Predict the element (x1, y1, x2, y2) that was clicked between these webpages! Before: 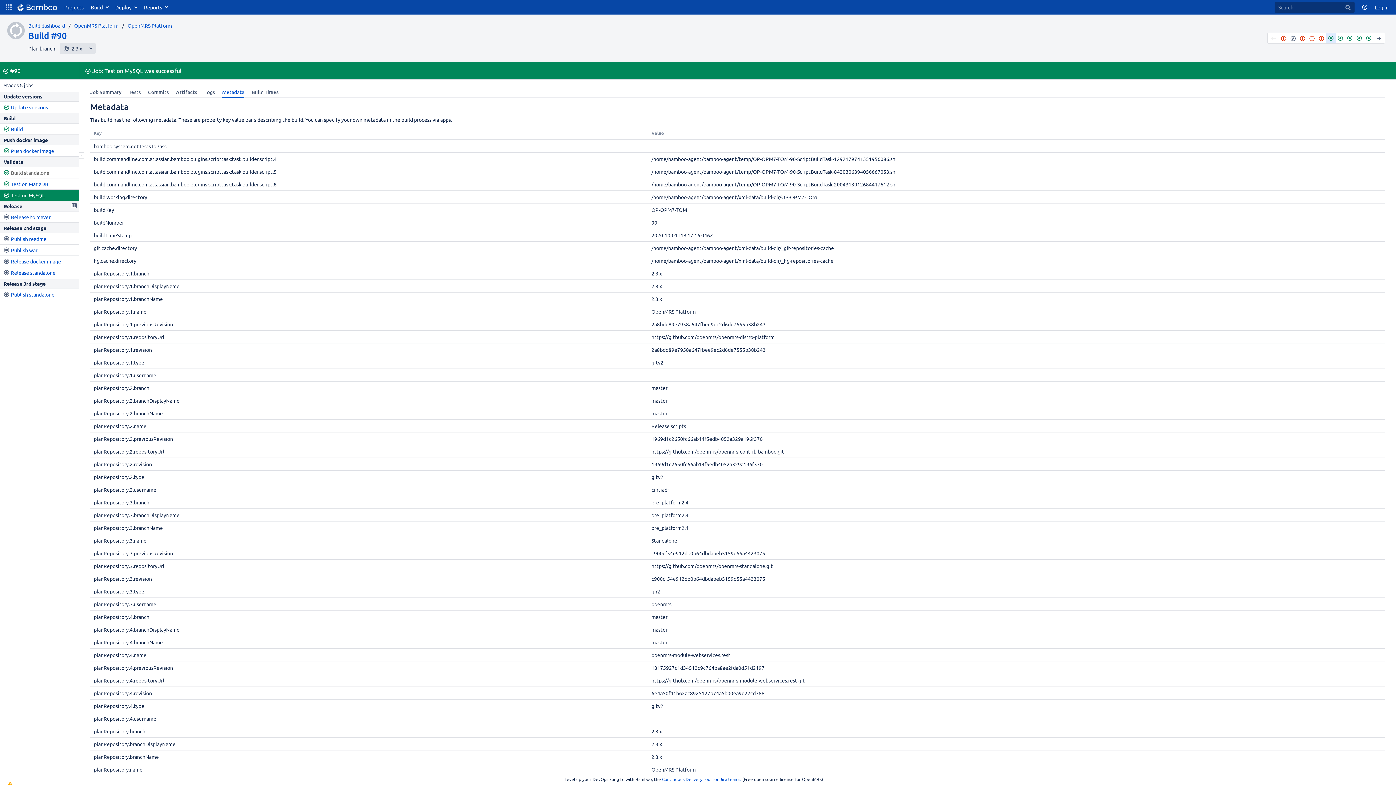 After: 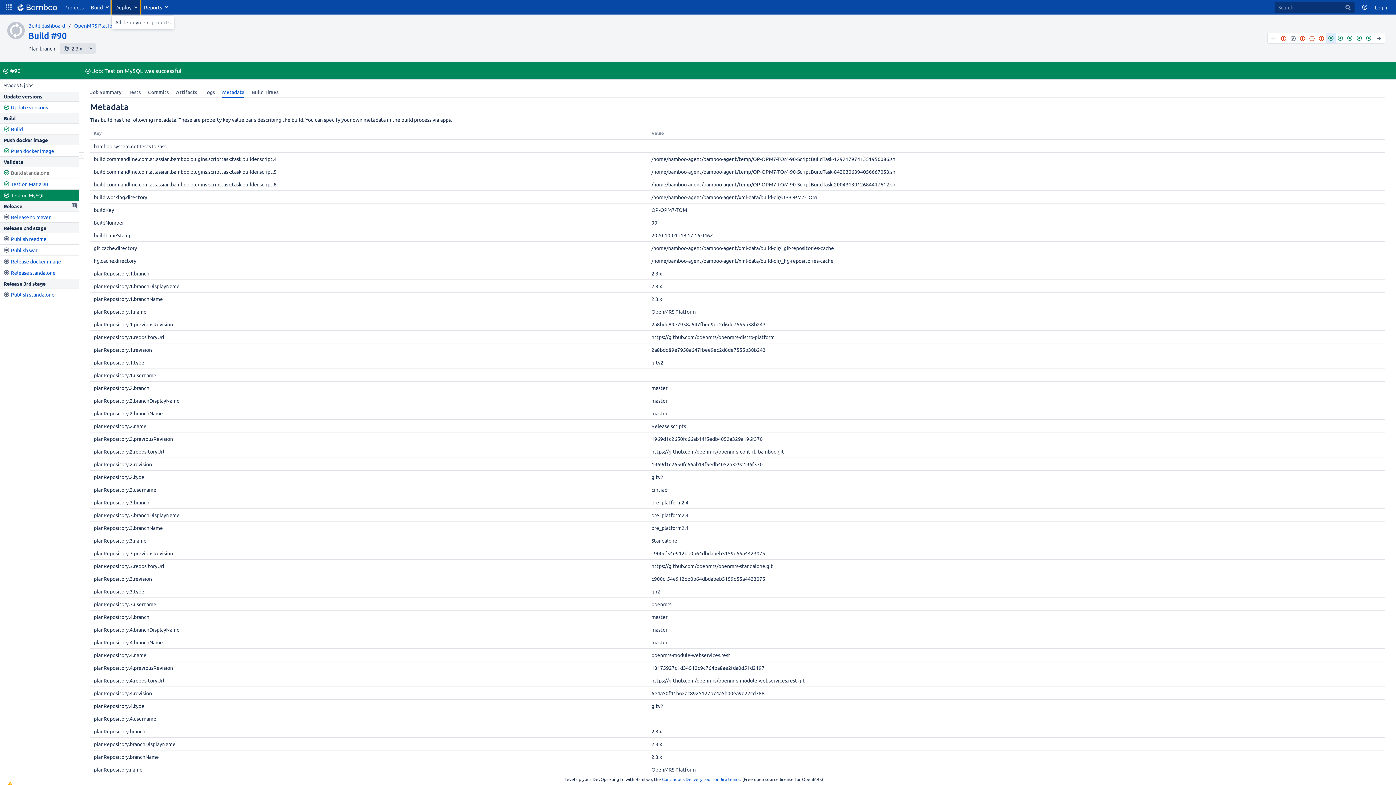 Action: label: Deploy bbox: (111, 0, 140, 14)